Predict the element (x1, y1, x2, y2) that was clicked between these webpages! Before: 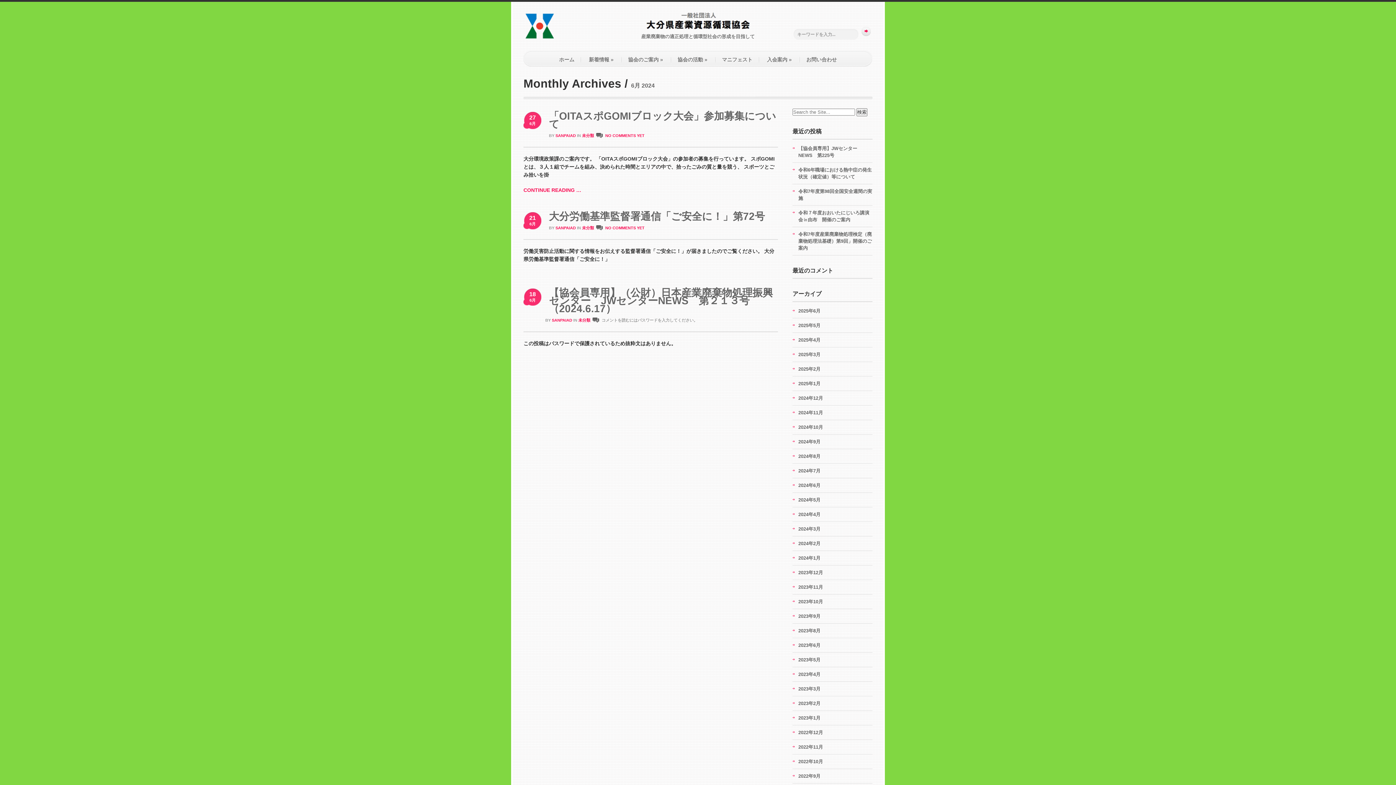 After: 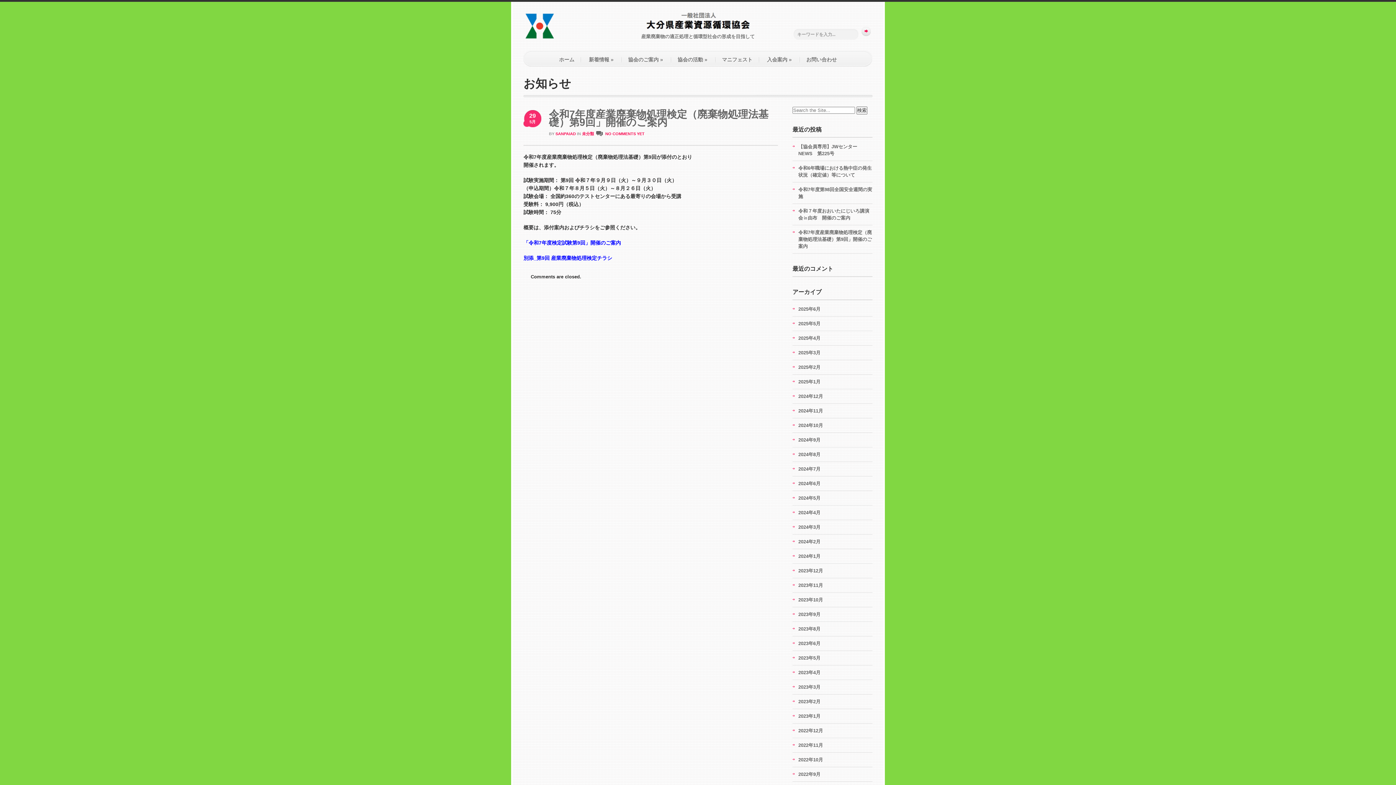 Action: bbox: (798, 231, 872, 250) label: 令和7年度産業廃棄物処理検定（廃棄物処理法基礎）第9回」開催のご案内